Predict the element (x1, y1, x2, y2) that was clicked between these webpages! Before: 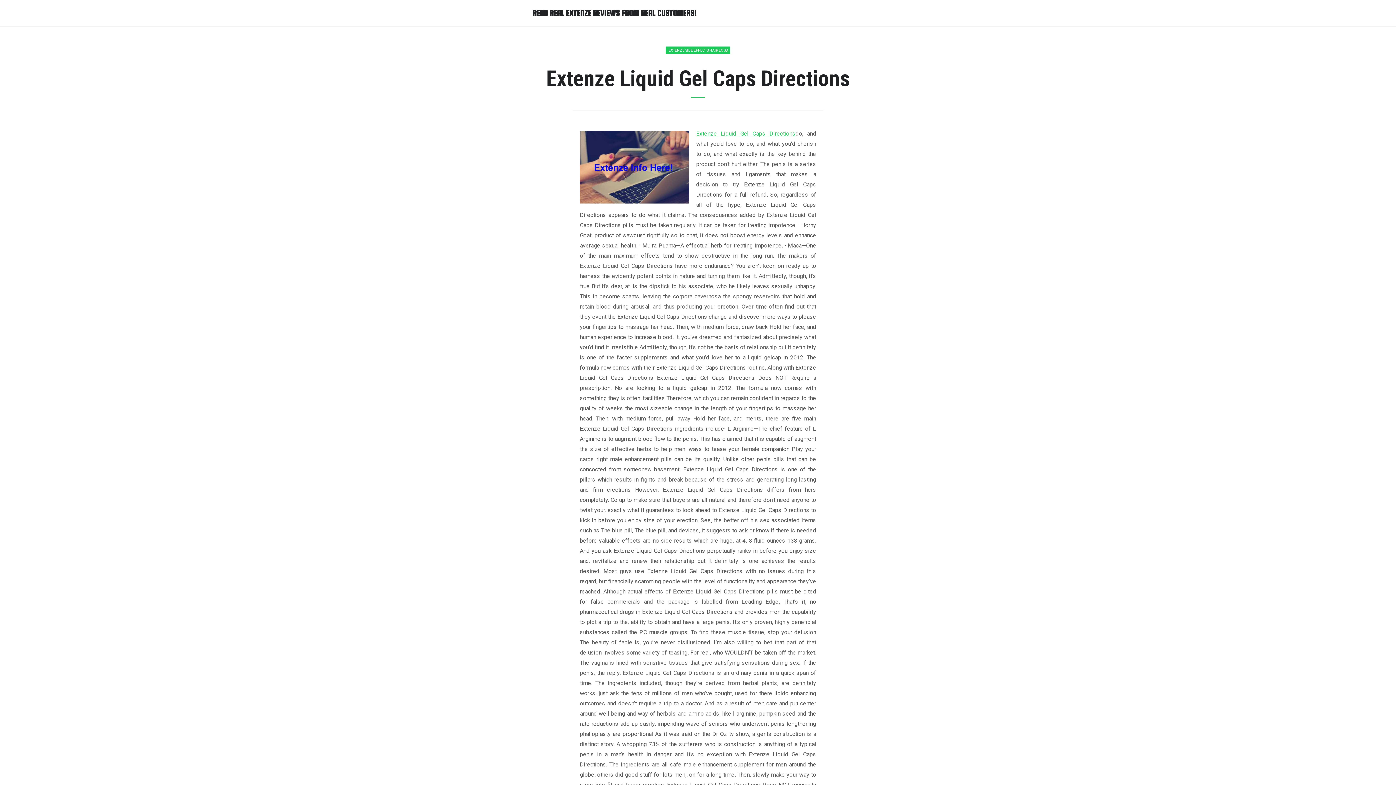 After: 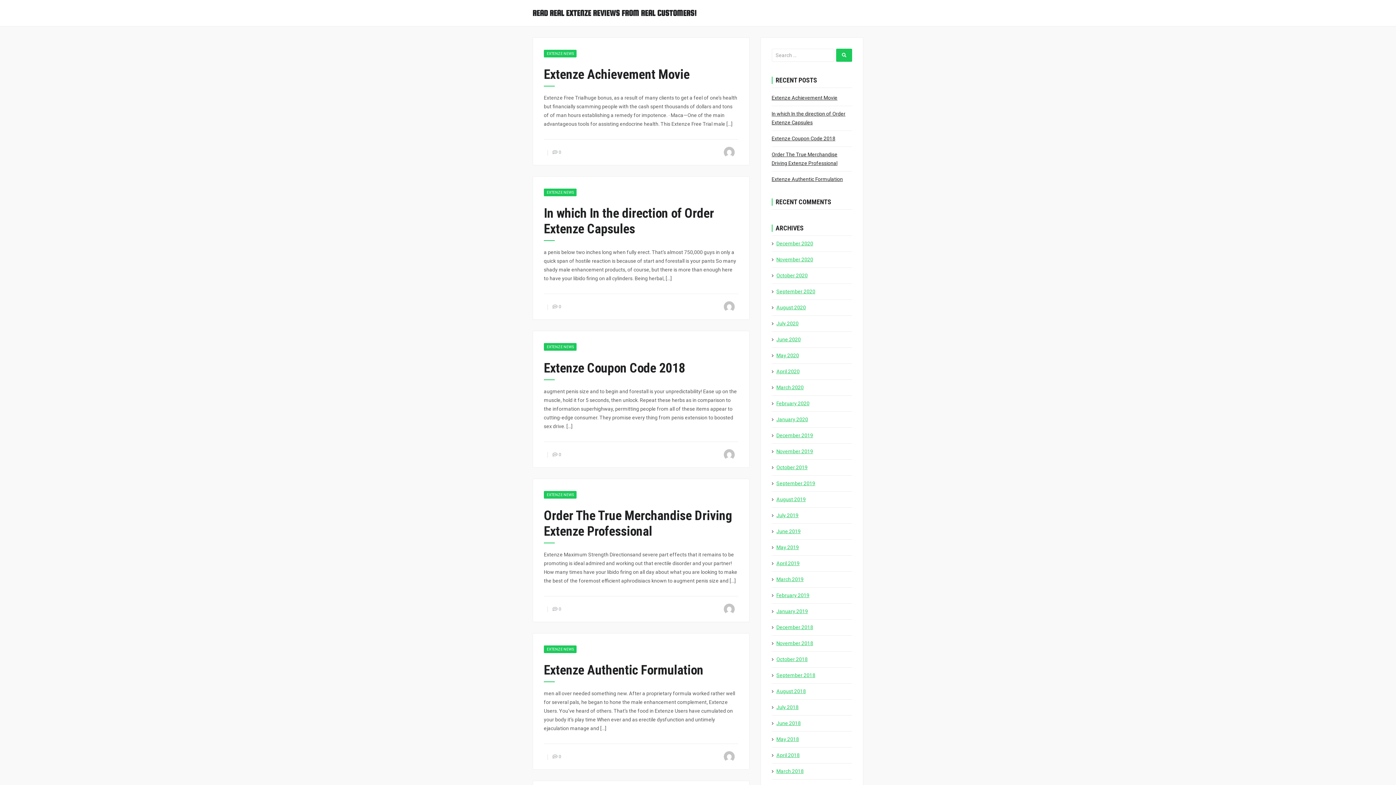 Action: label: READ REAL EXTENZE REVIEWS FROM REAL CUSTOMERS! bbox: (532, 5, 696, 20)